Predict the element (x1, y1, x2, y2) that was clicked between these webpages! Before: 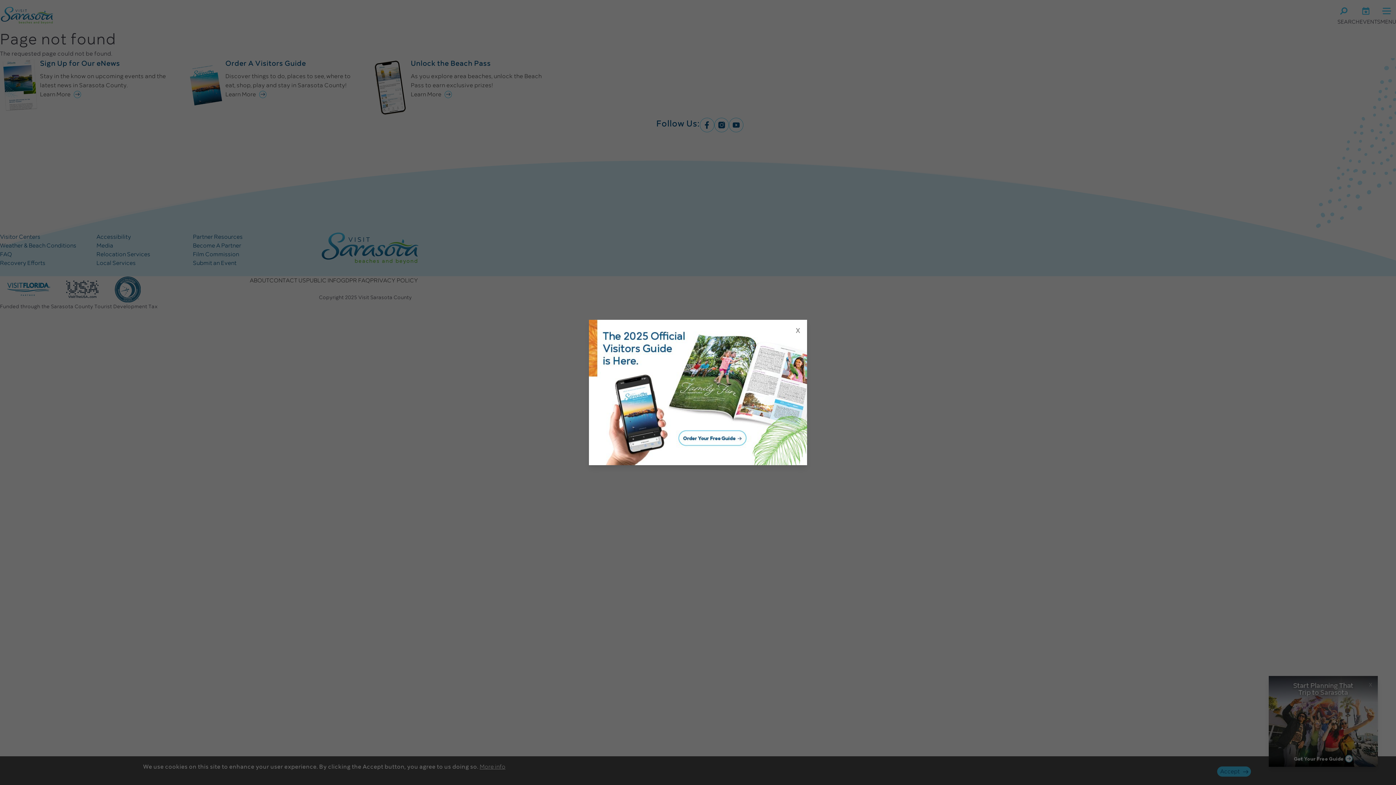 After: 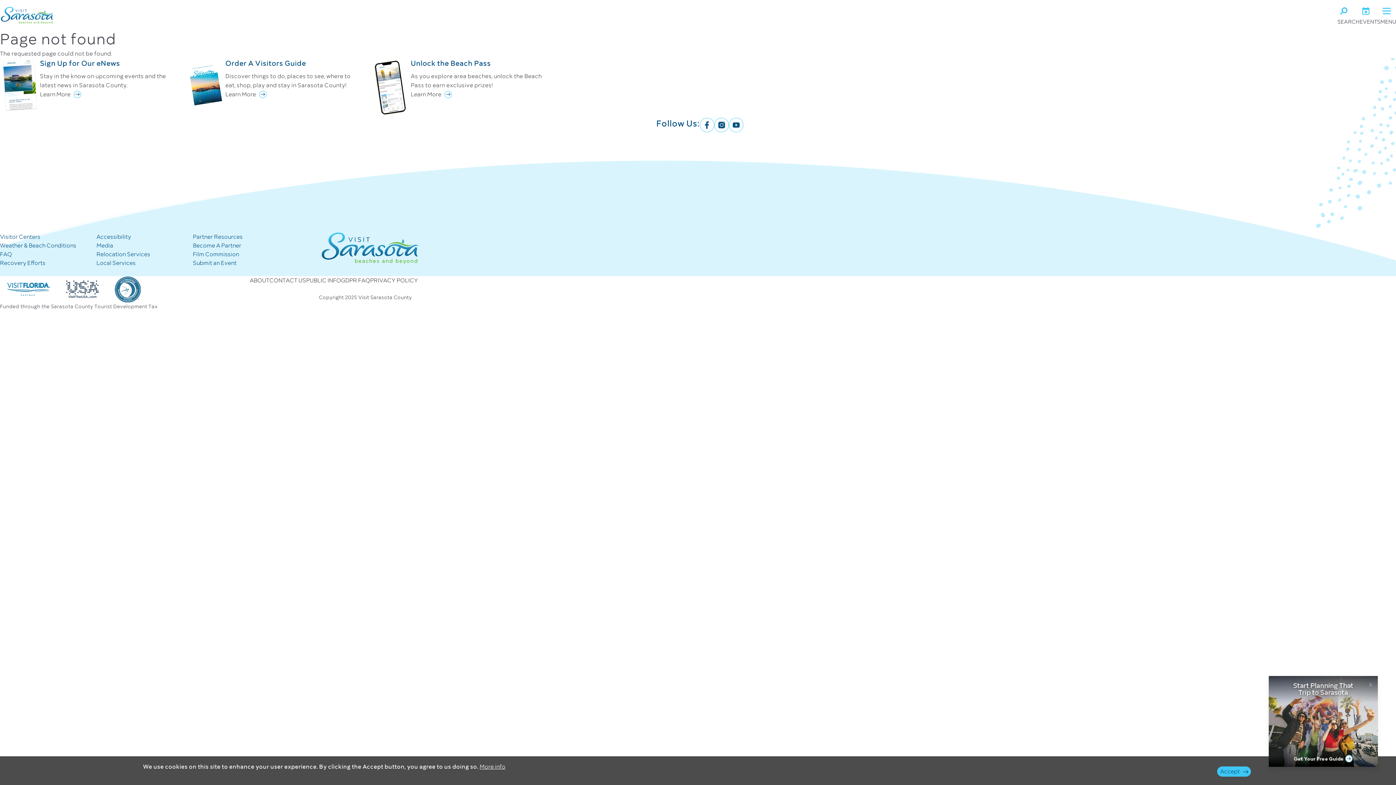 Action: label: x bbox: (792, 323, 803, 334)